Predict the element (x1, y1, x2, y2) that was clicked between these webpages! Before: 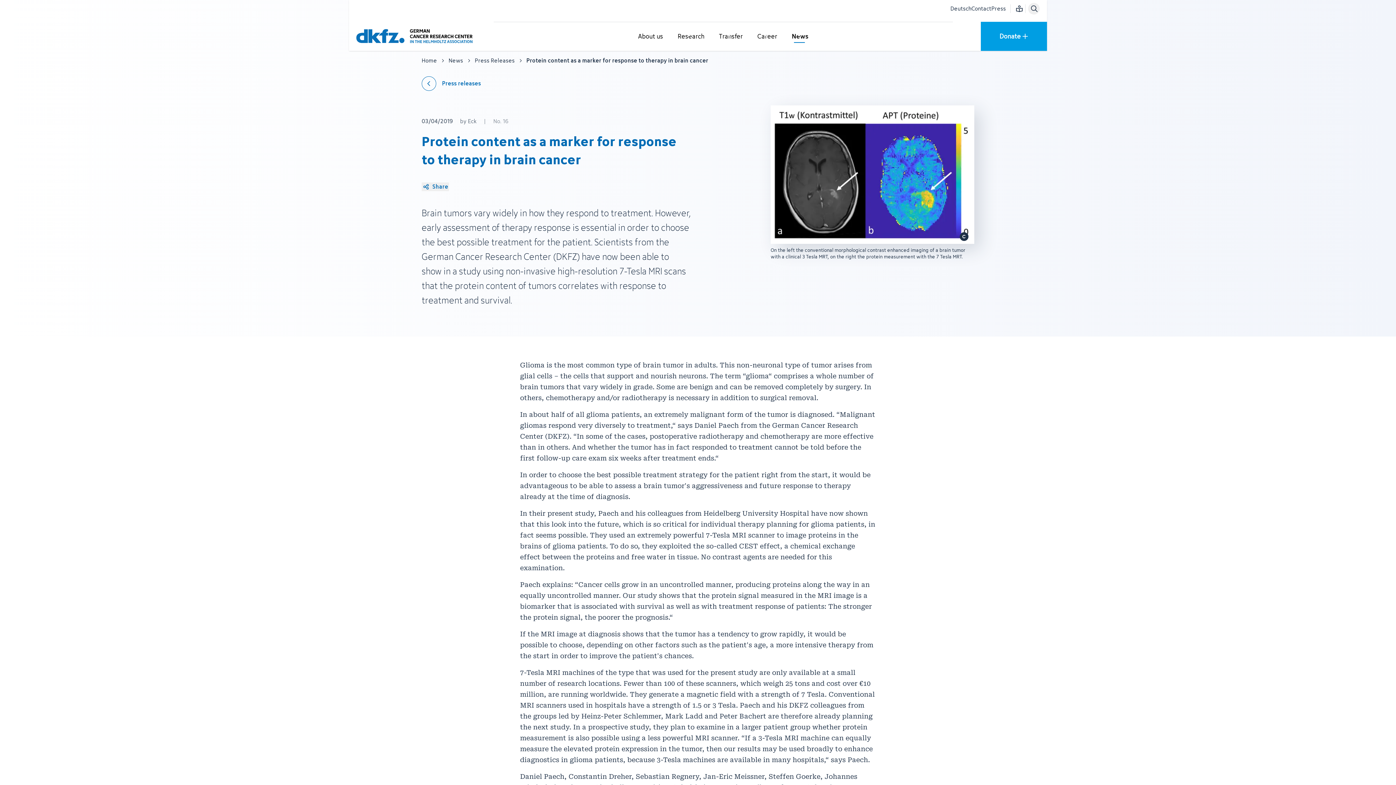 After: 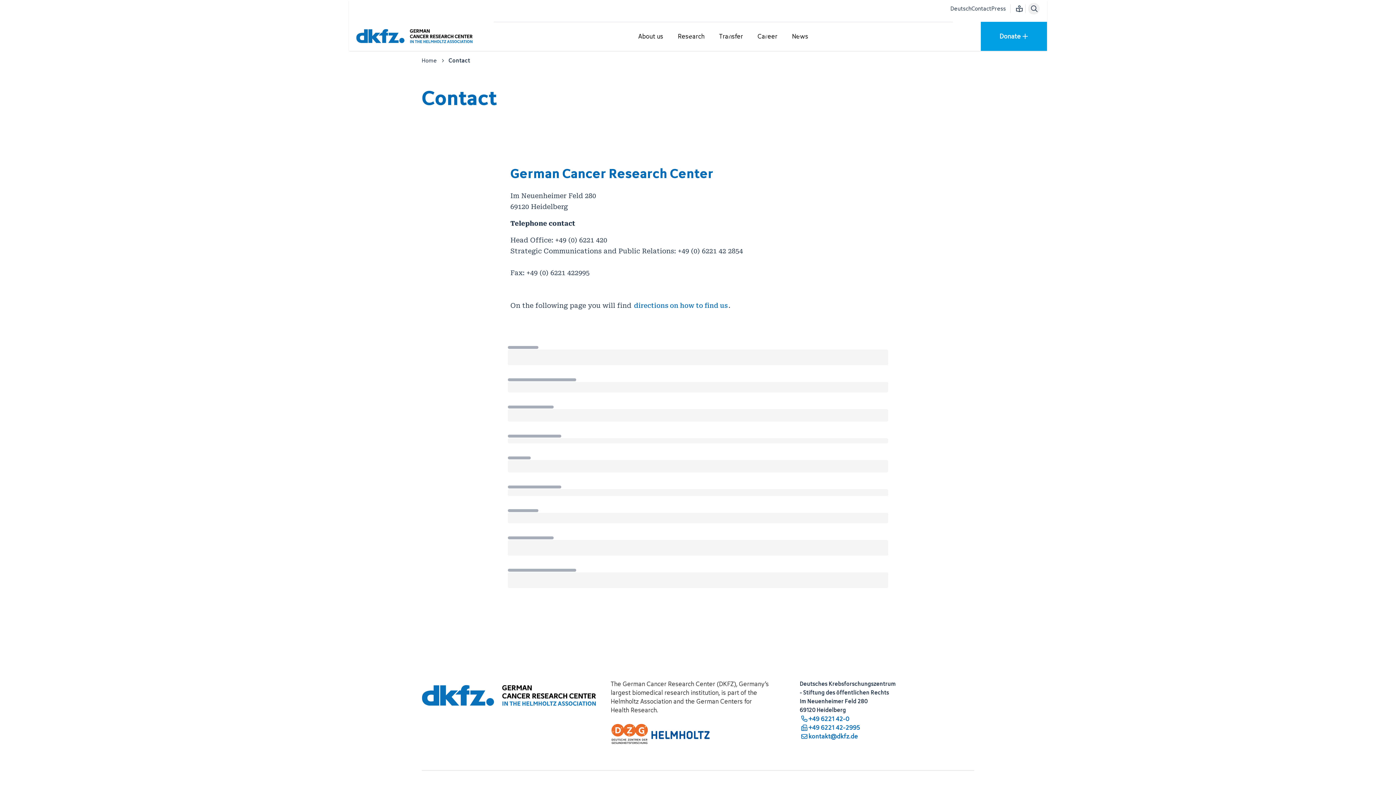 Action: label: Contact bbox: (971, 4, 991, 13)